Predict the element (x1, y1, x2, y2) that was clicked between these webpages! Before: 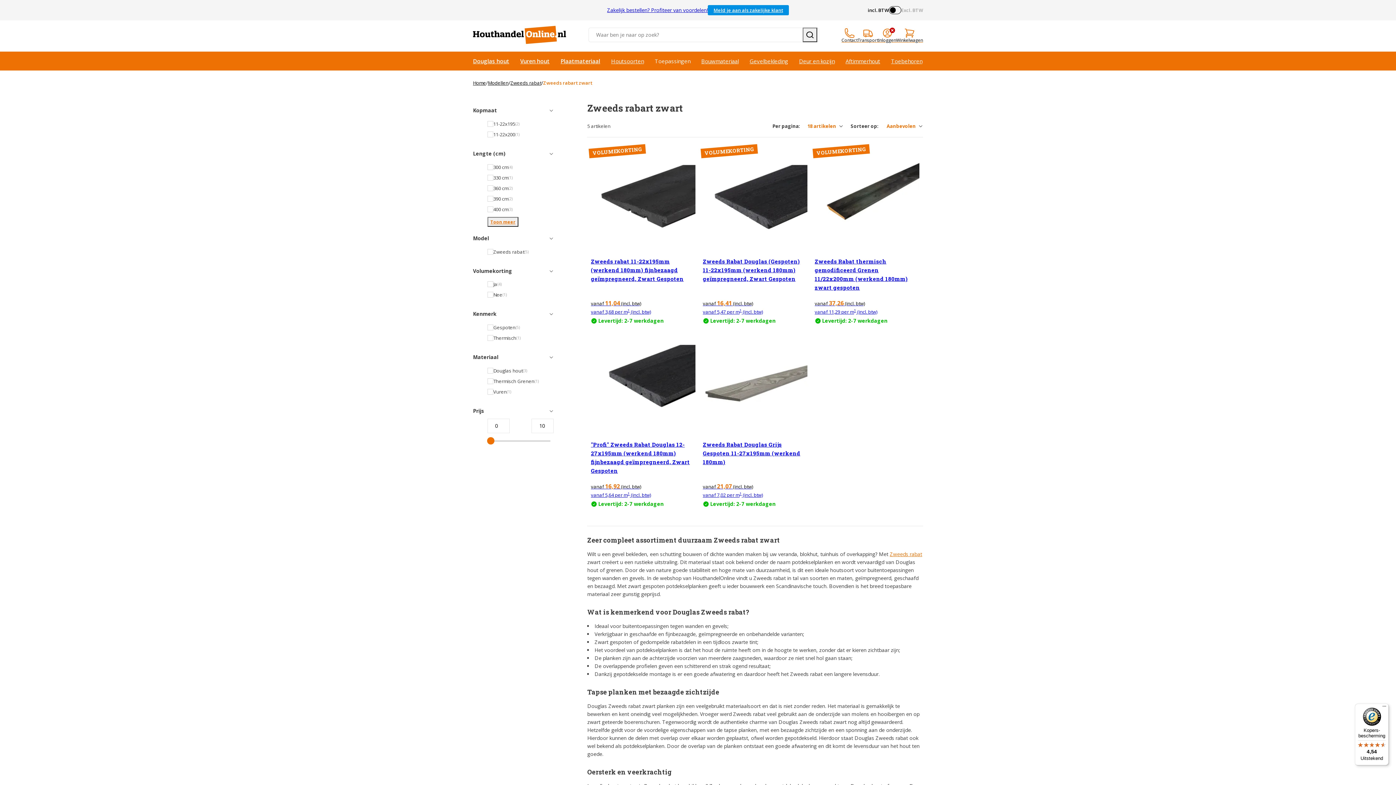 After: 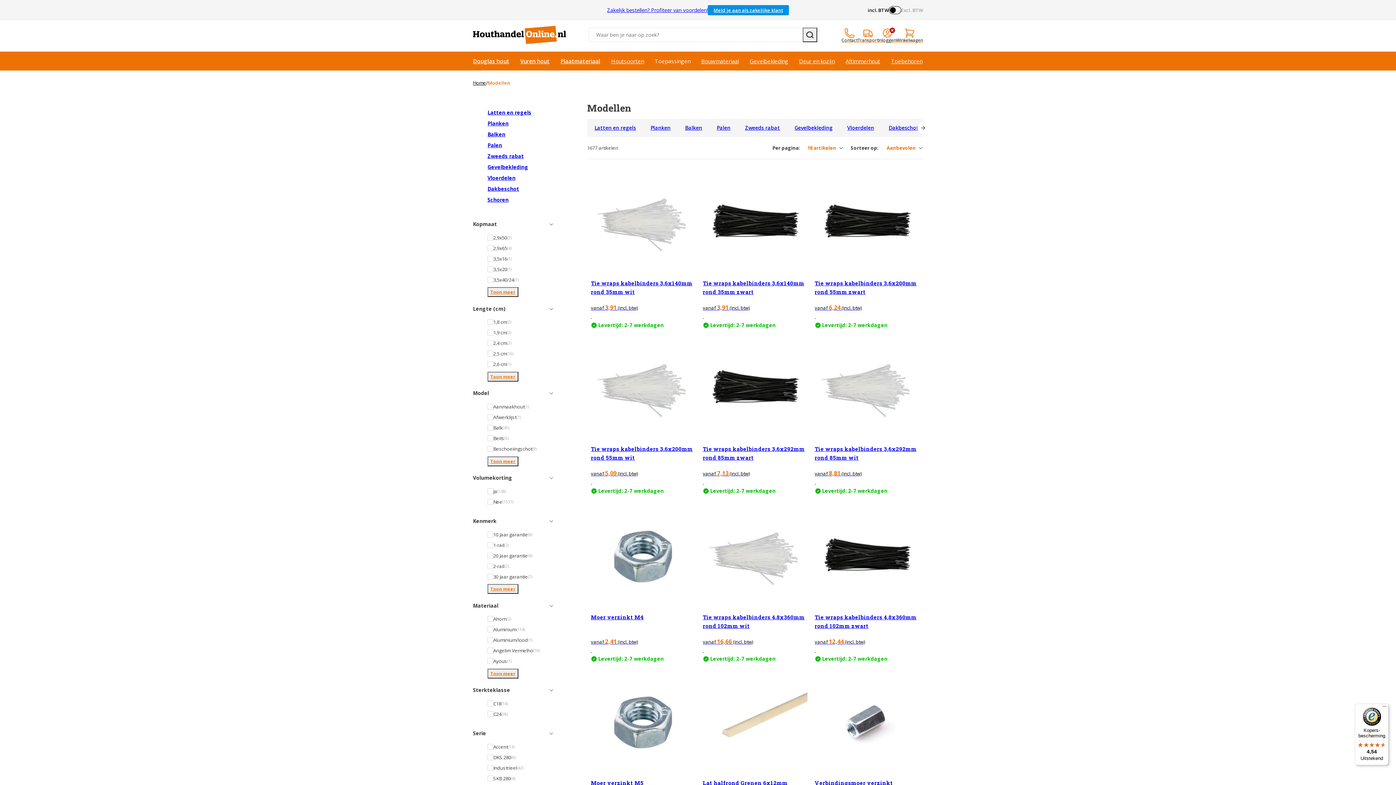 Action: bbox: (488, 79, 508, 86) label: Modellen